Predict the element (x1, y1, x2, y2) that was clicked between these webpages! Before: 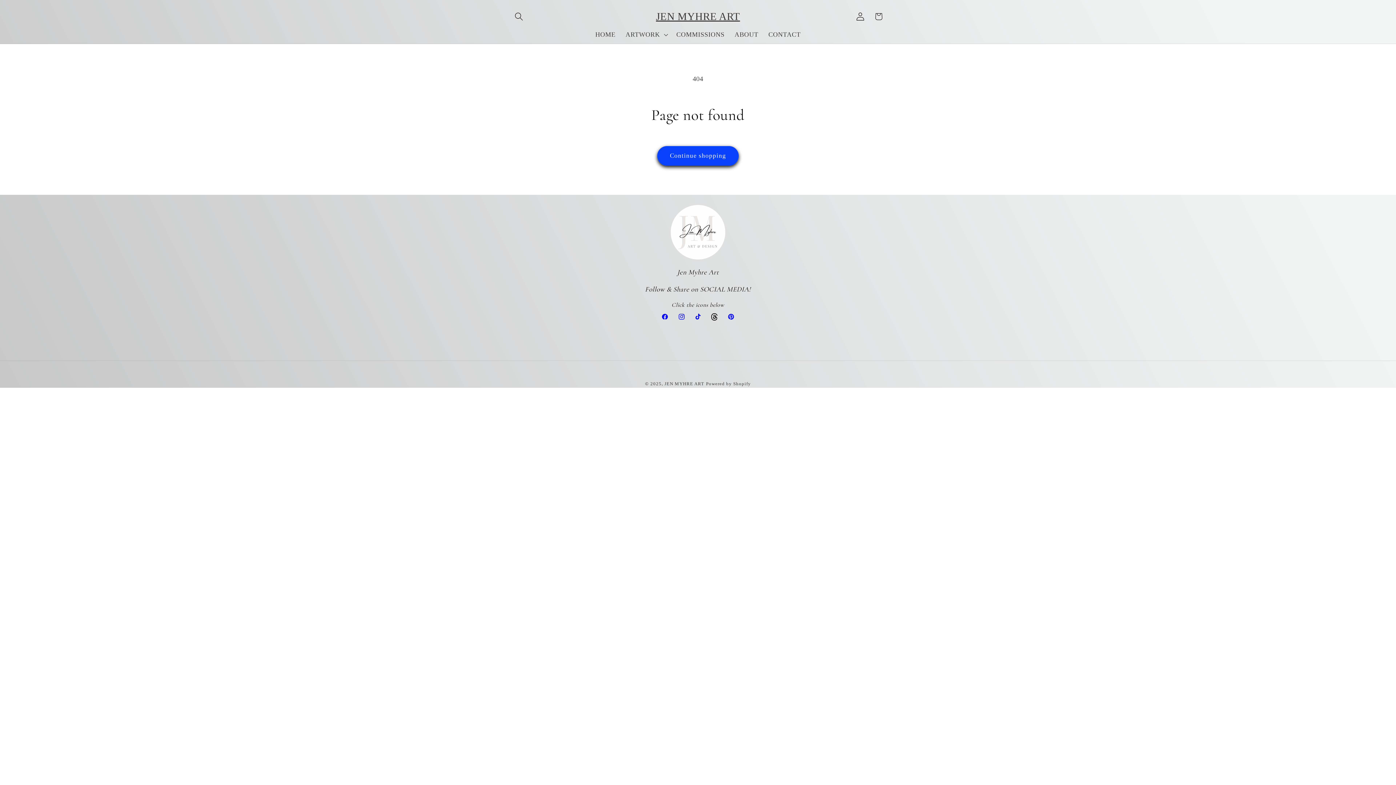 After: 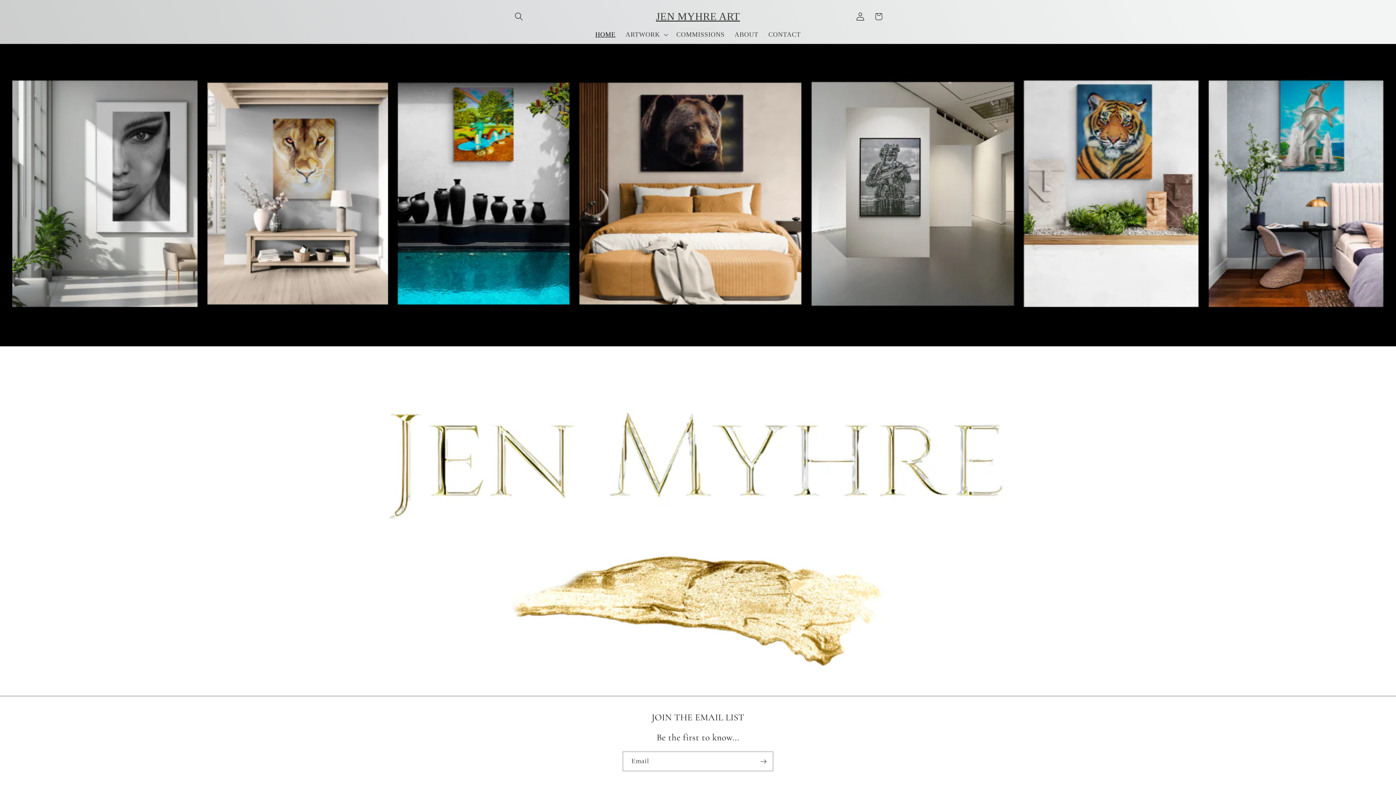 Action: label: HOME bbox: (590, 25, 620, 43)